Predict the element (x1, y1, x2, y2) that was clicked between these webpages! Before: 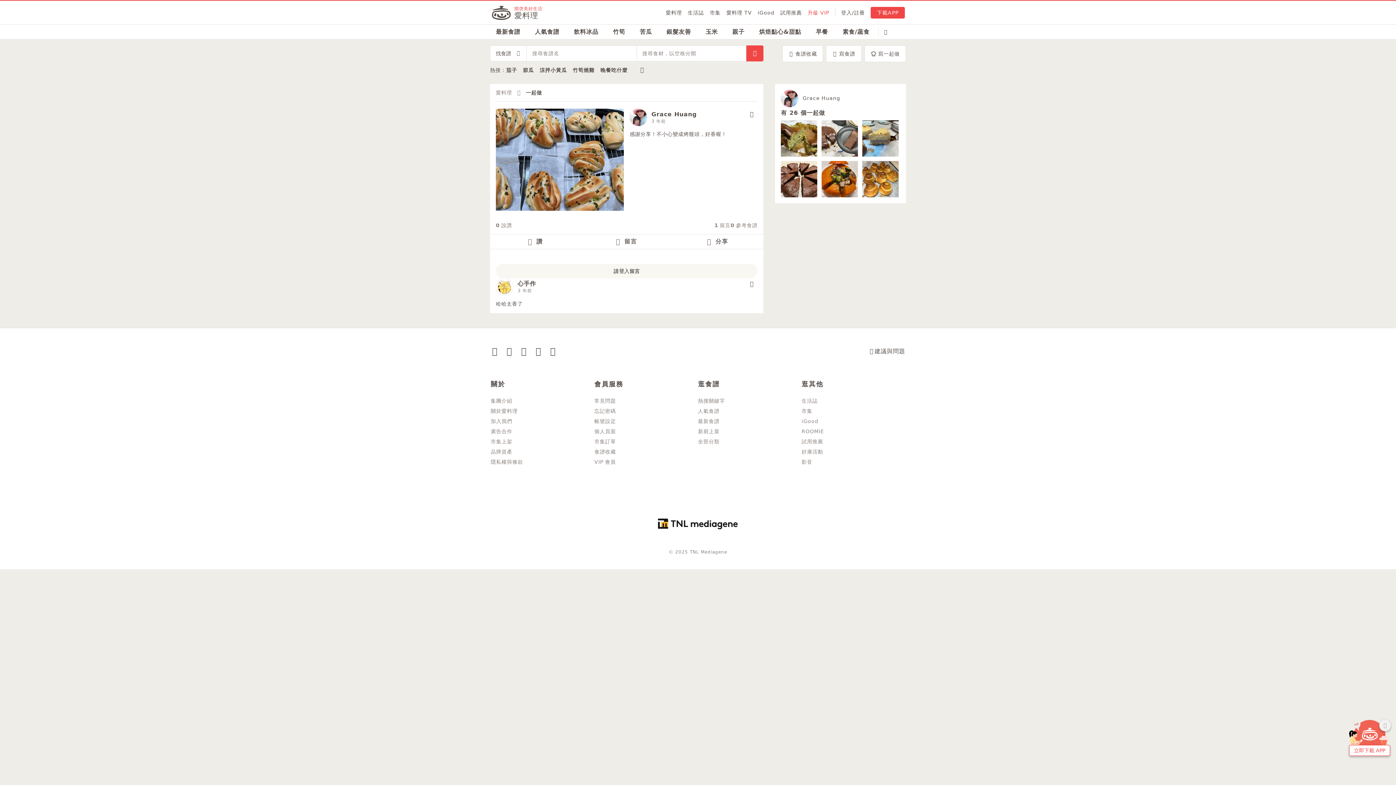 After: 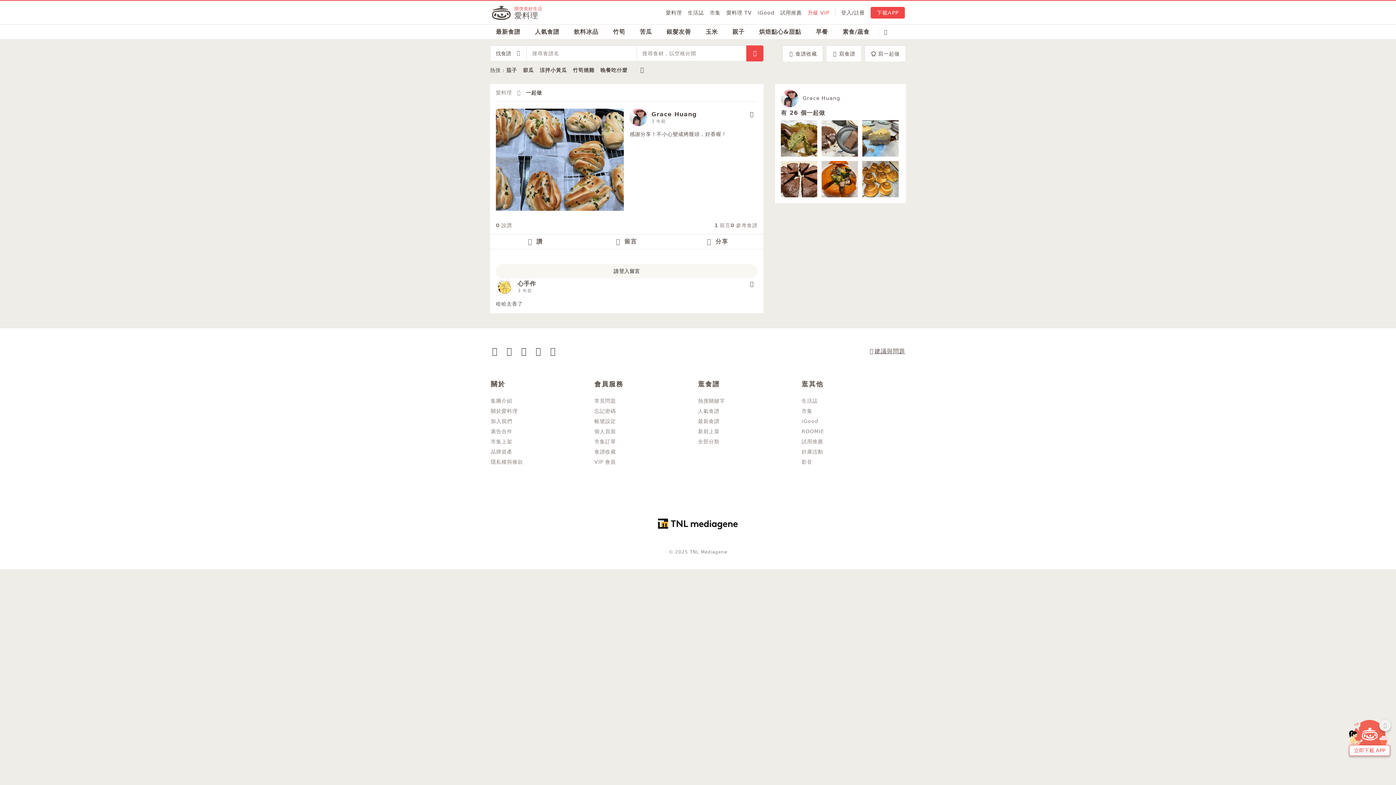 Action: bbox: (869, 348, 905, 354) label: 建議與問題